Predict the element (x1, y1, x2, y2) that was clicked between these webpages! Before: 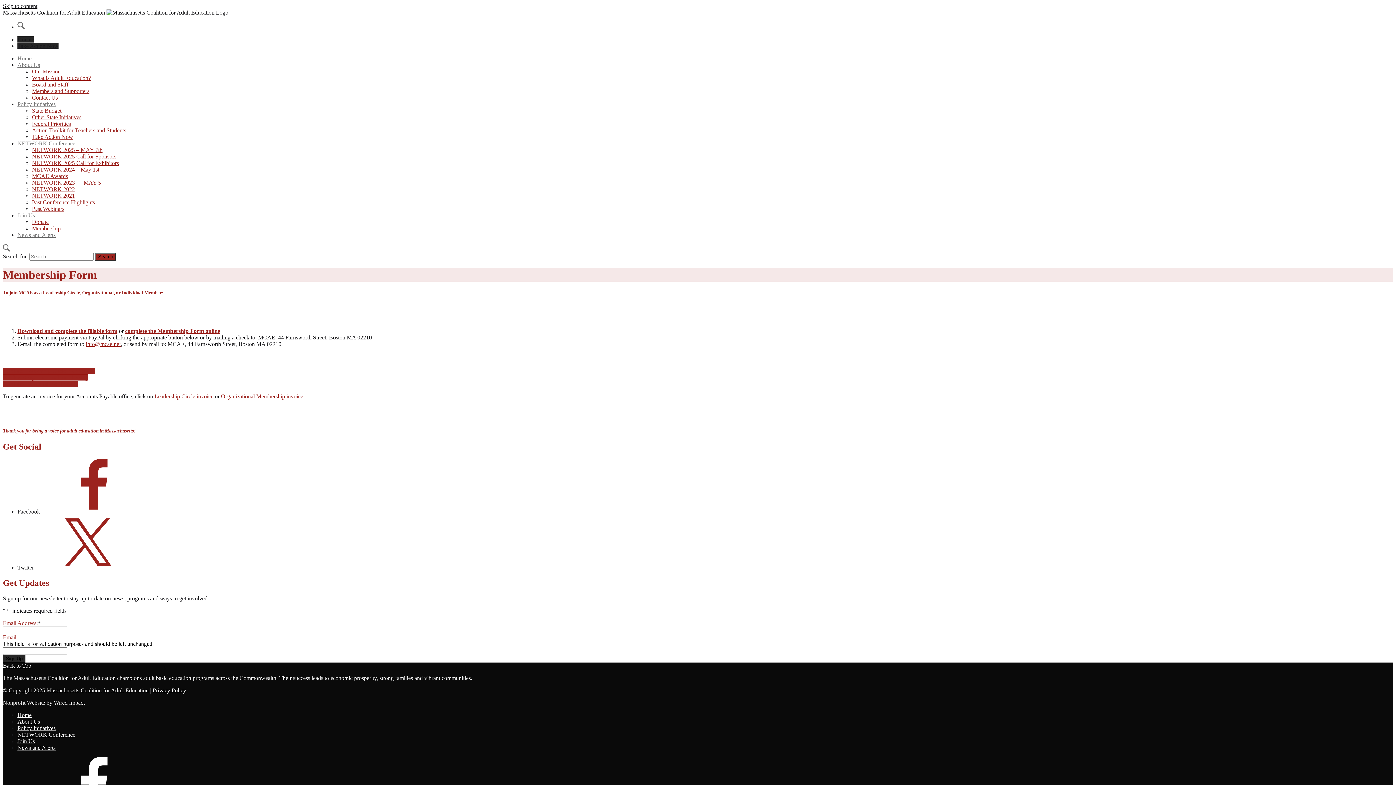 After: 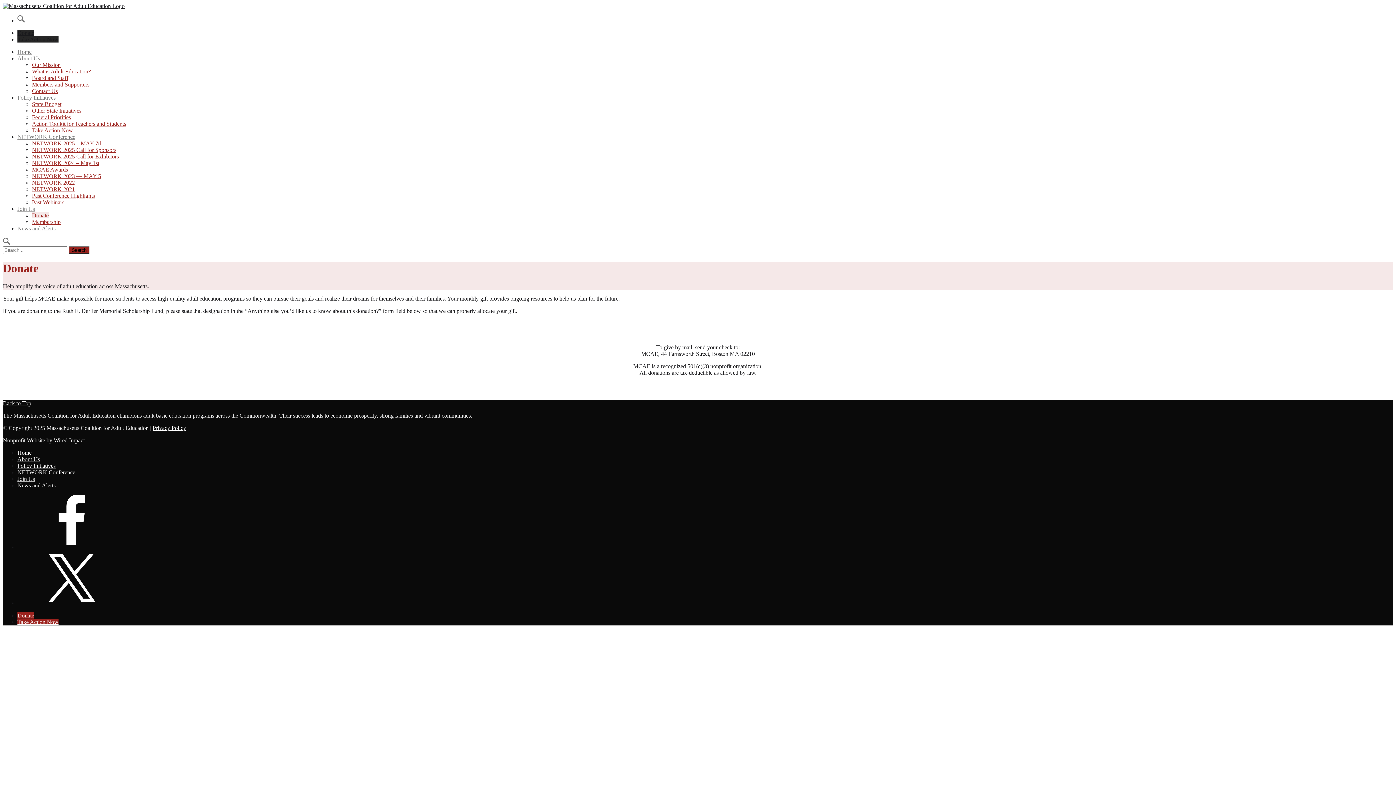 Action: label: Donate bbox: (17, 36, 34, 42)